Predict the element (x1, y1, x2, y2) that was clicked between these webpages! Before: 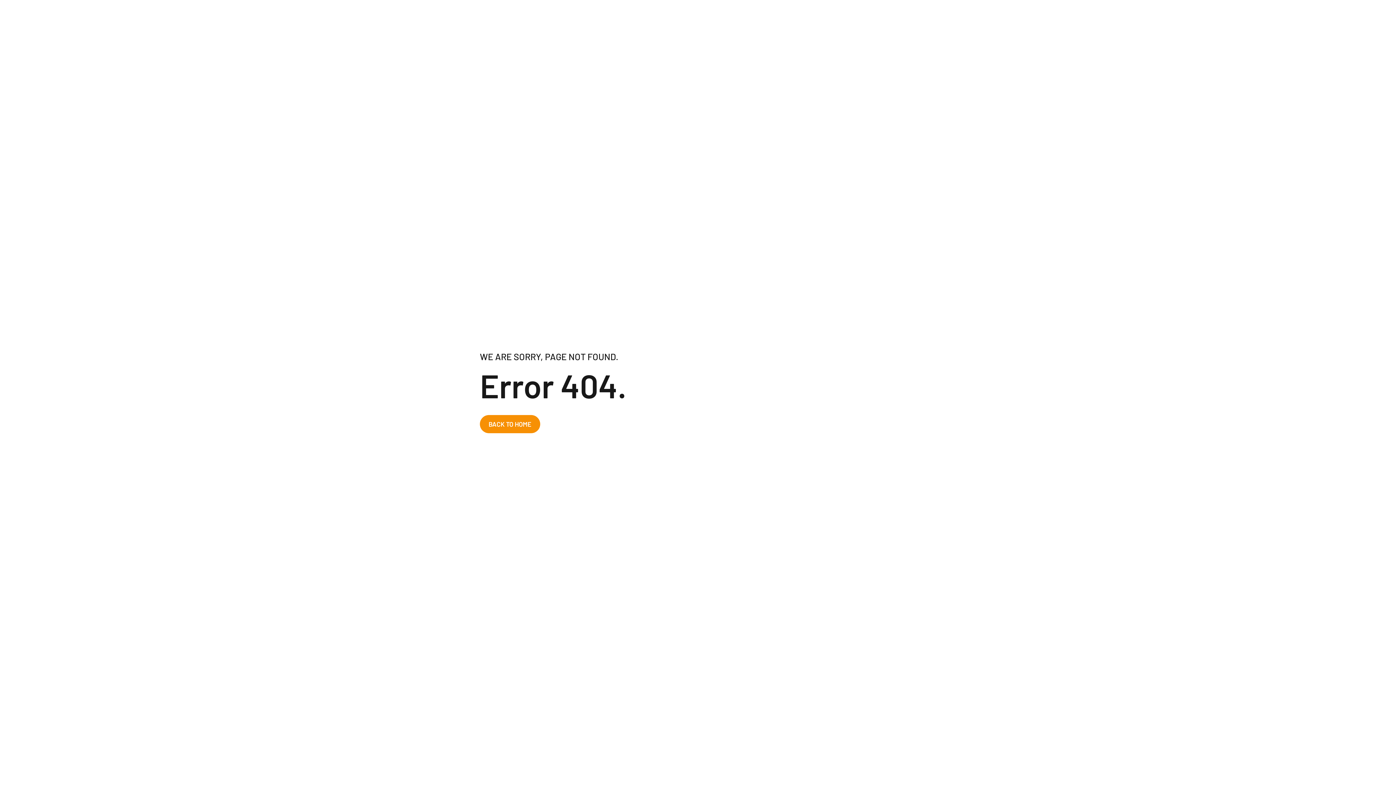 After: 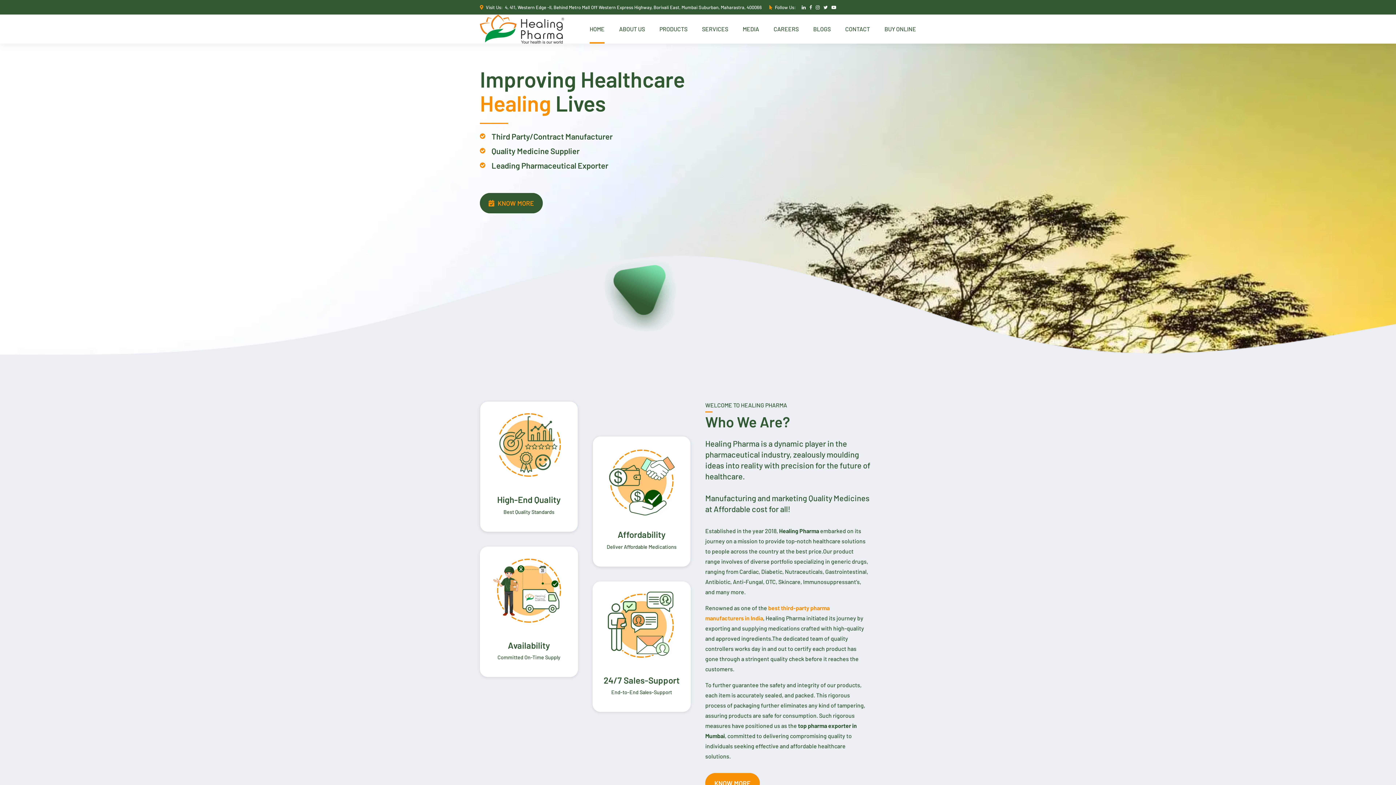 Action: label: BACK TO HOME bbox: (480, 415, 540, 433)